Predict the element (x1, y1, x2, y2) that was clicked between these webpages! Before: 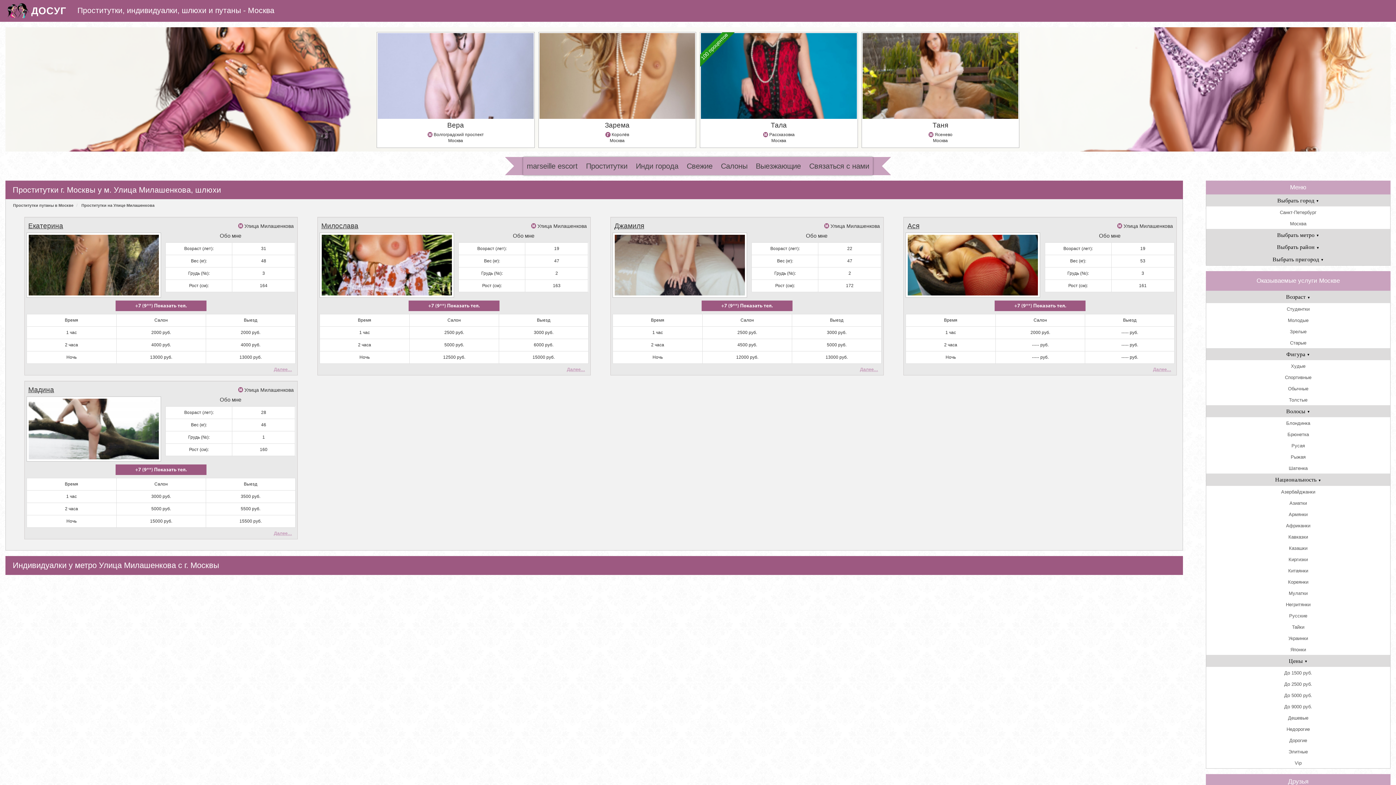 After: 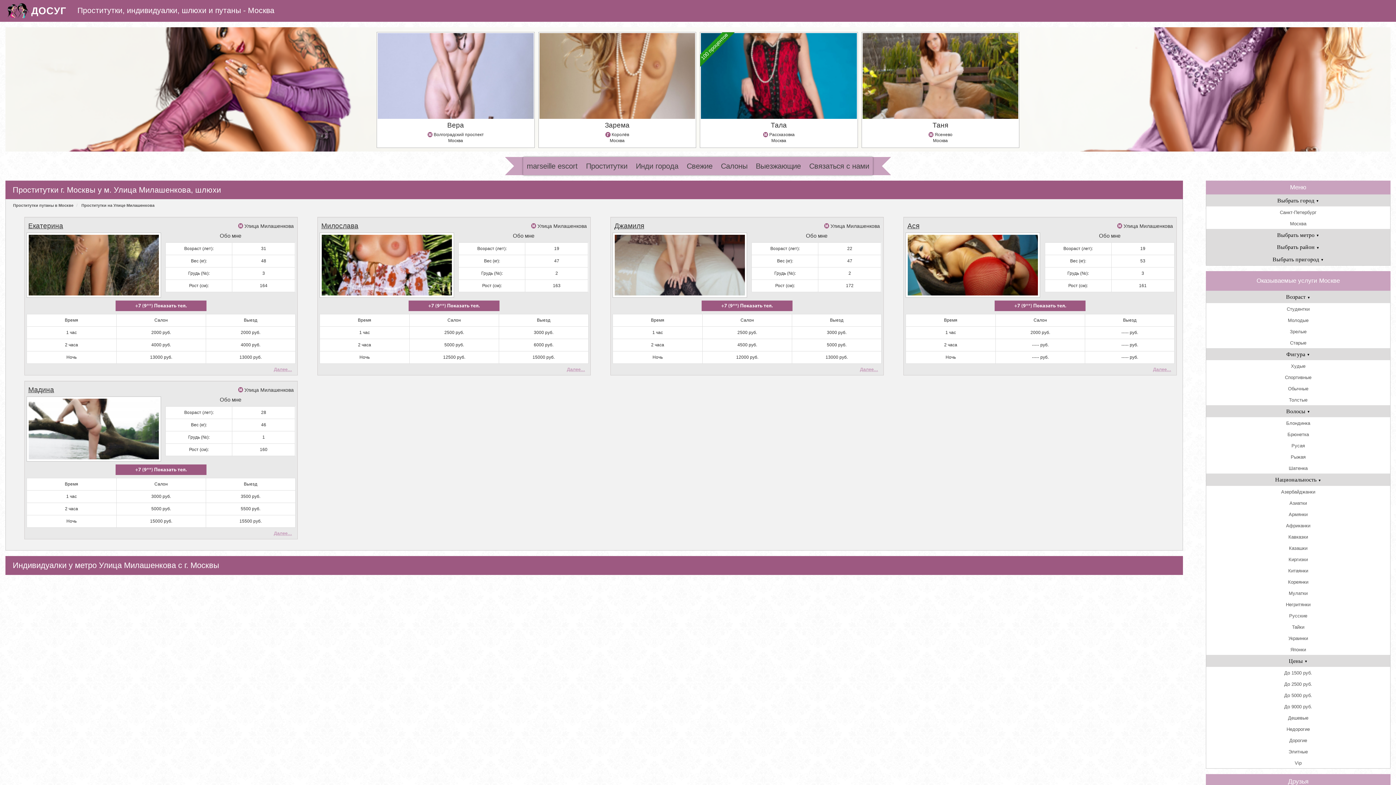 Action: bbox: (244, 220, 293, 231) label: Улица Милашенкова